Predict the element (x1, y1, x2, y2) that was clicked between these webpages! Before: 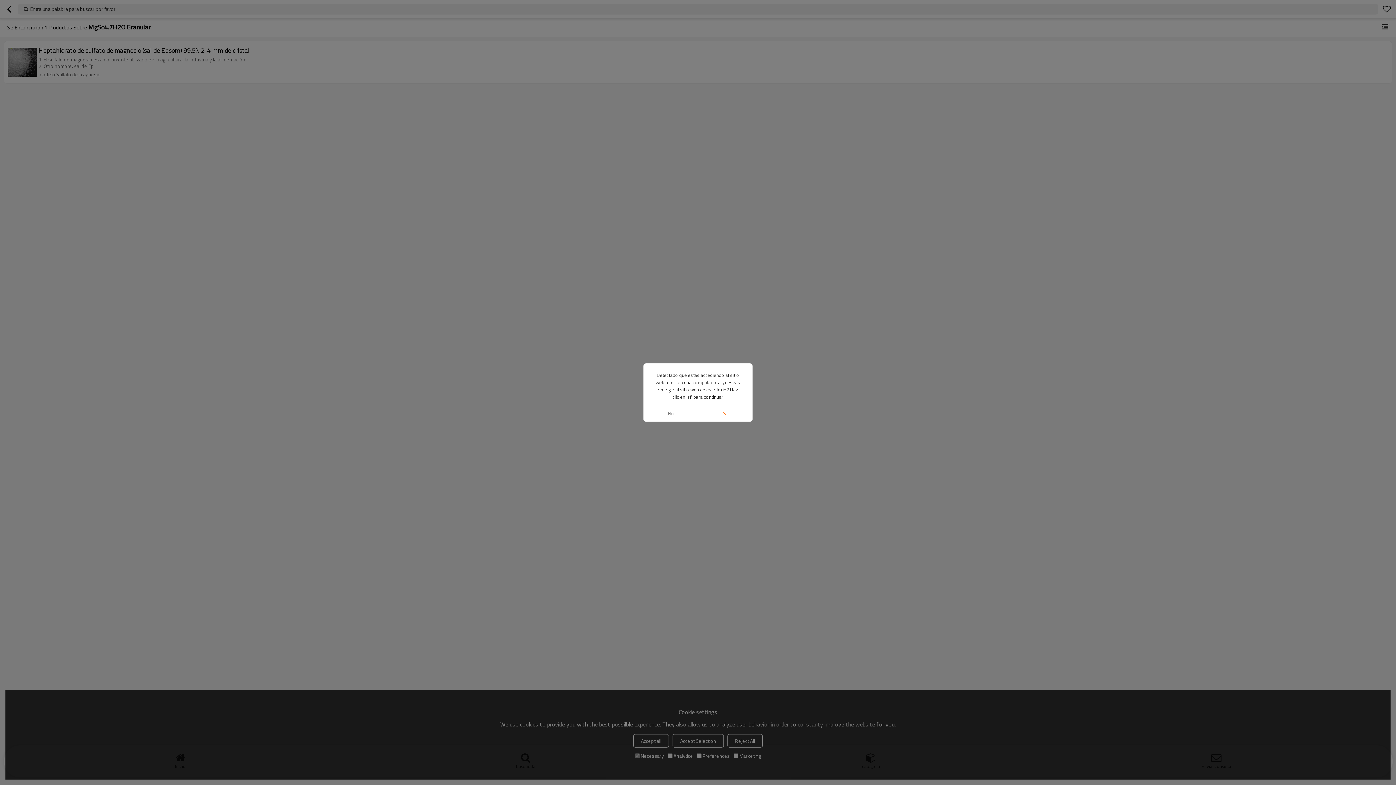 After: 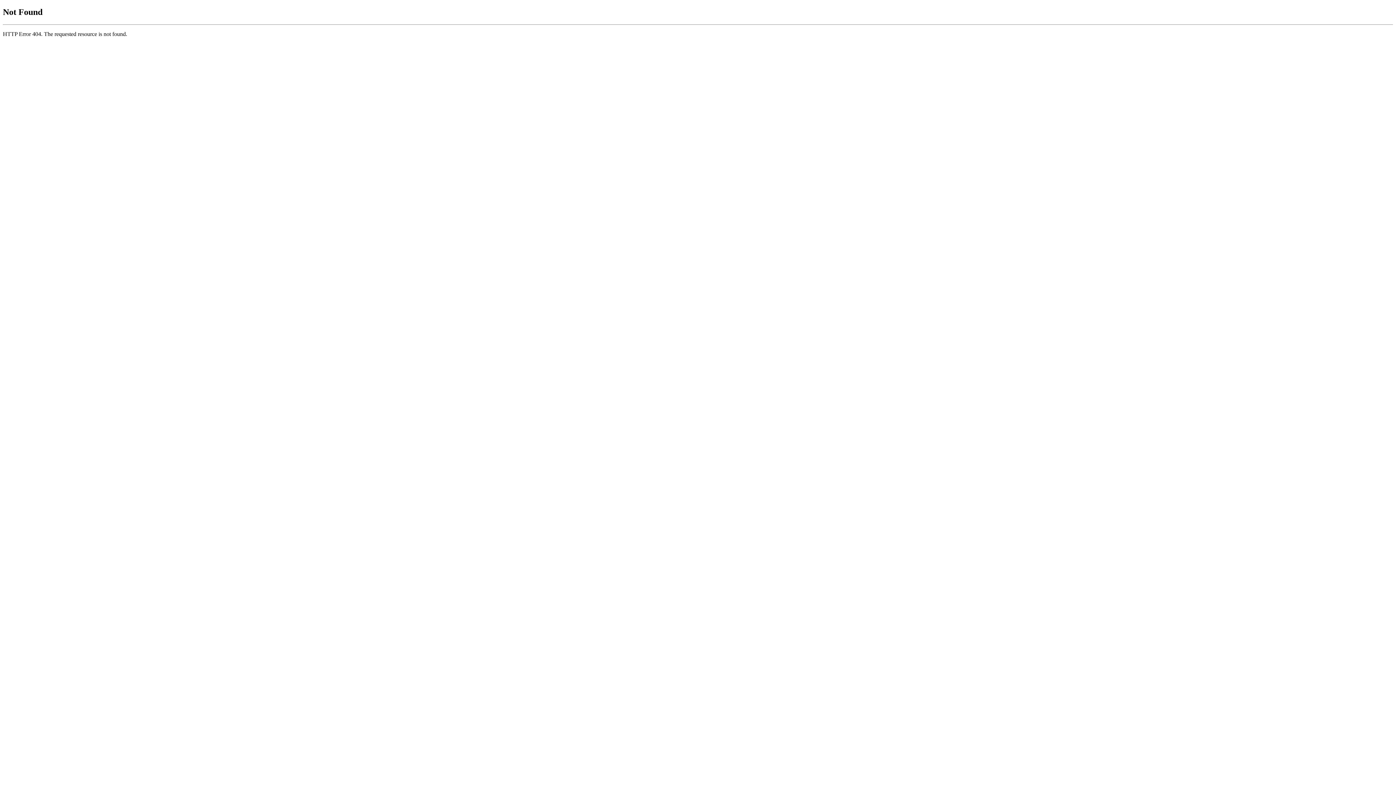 Action: bbox: (698, 405, 752, 421) label: Si